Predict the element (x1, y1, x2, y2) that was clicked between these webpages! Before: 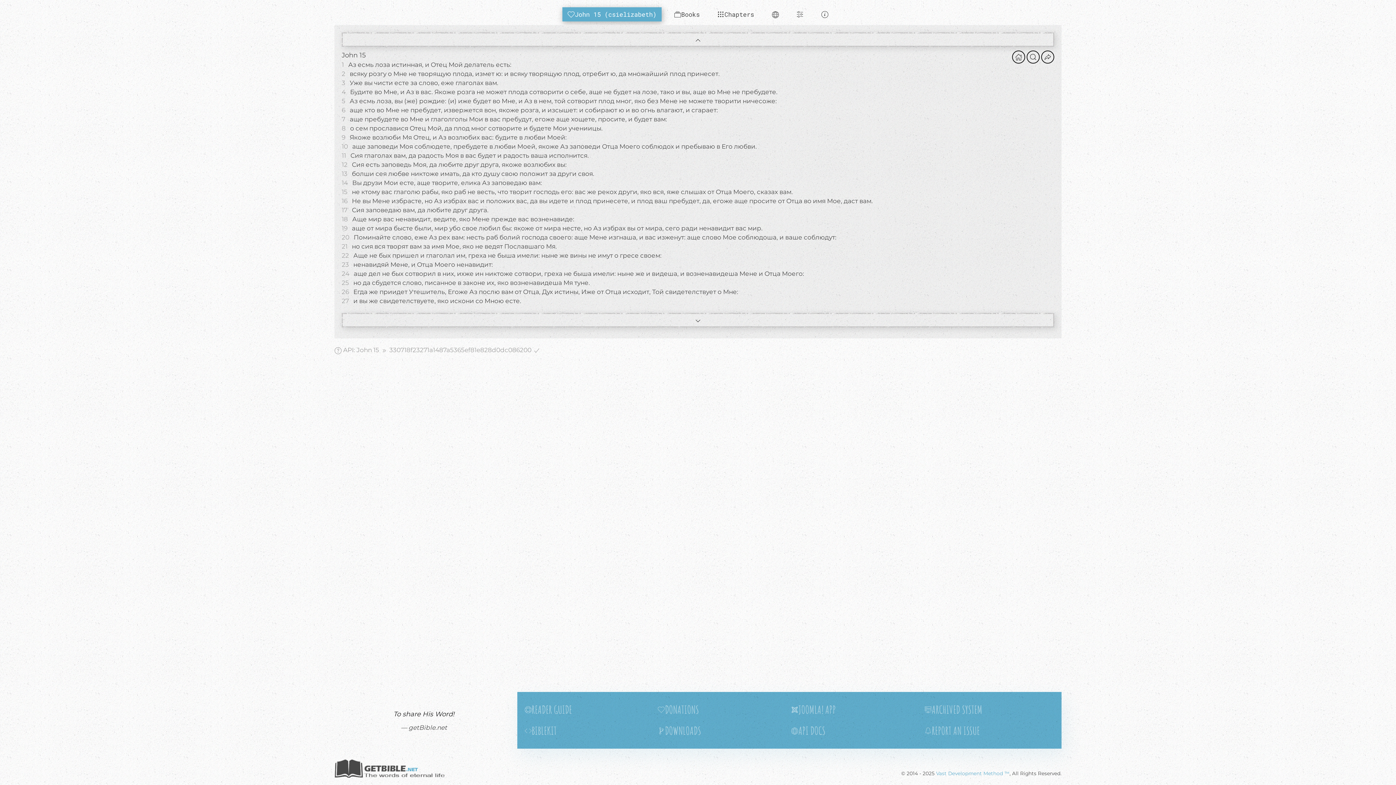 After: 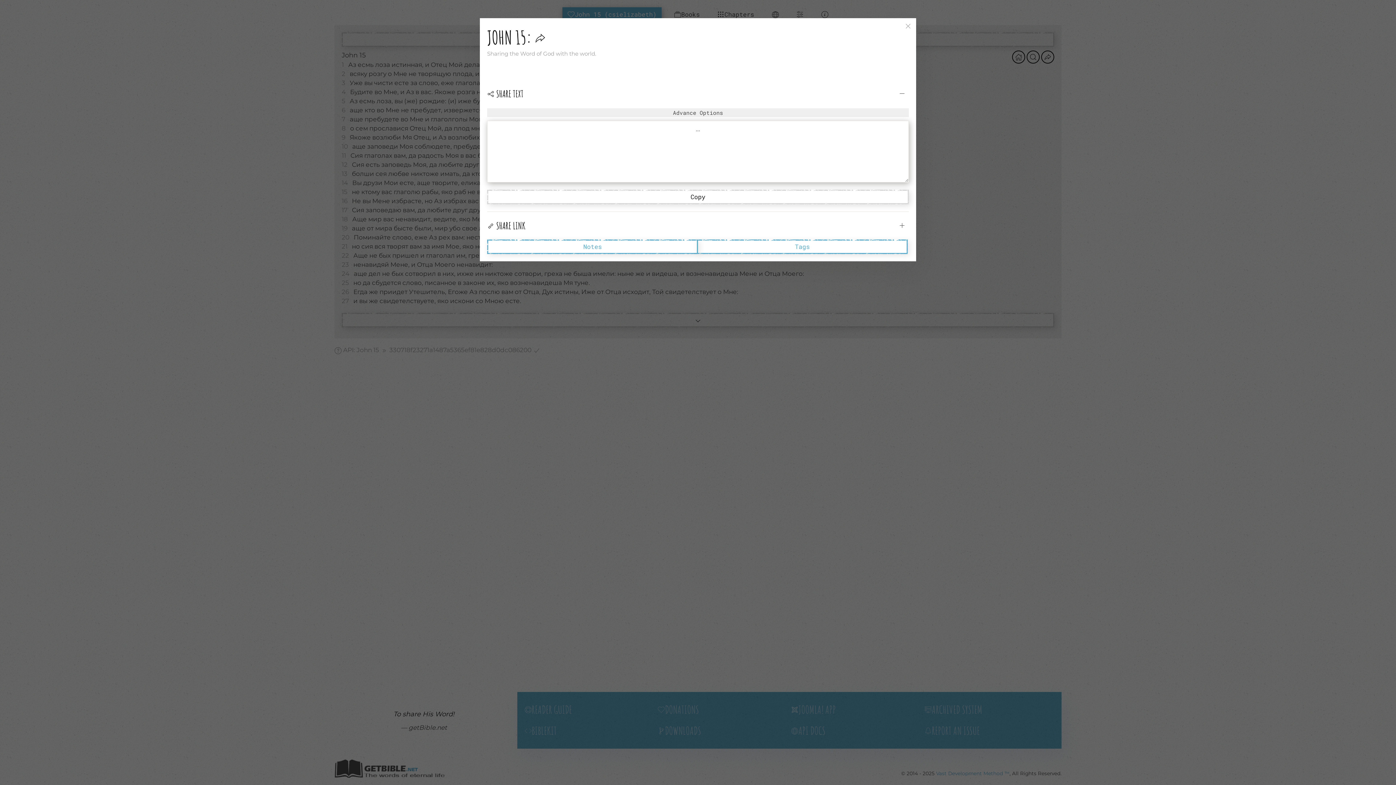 Action: label: 25  bbox: (341, 279, 350, 286)